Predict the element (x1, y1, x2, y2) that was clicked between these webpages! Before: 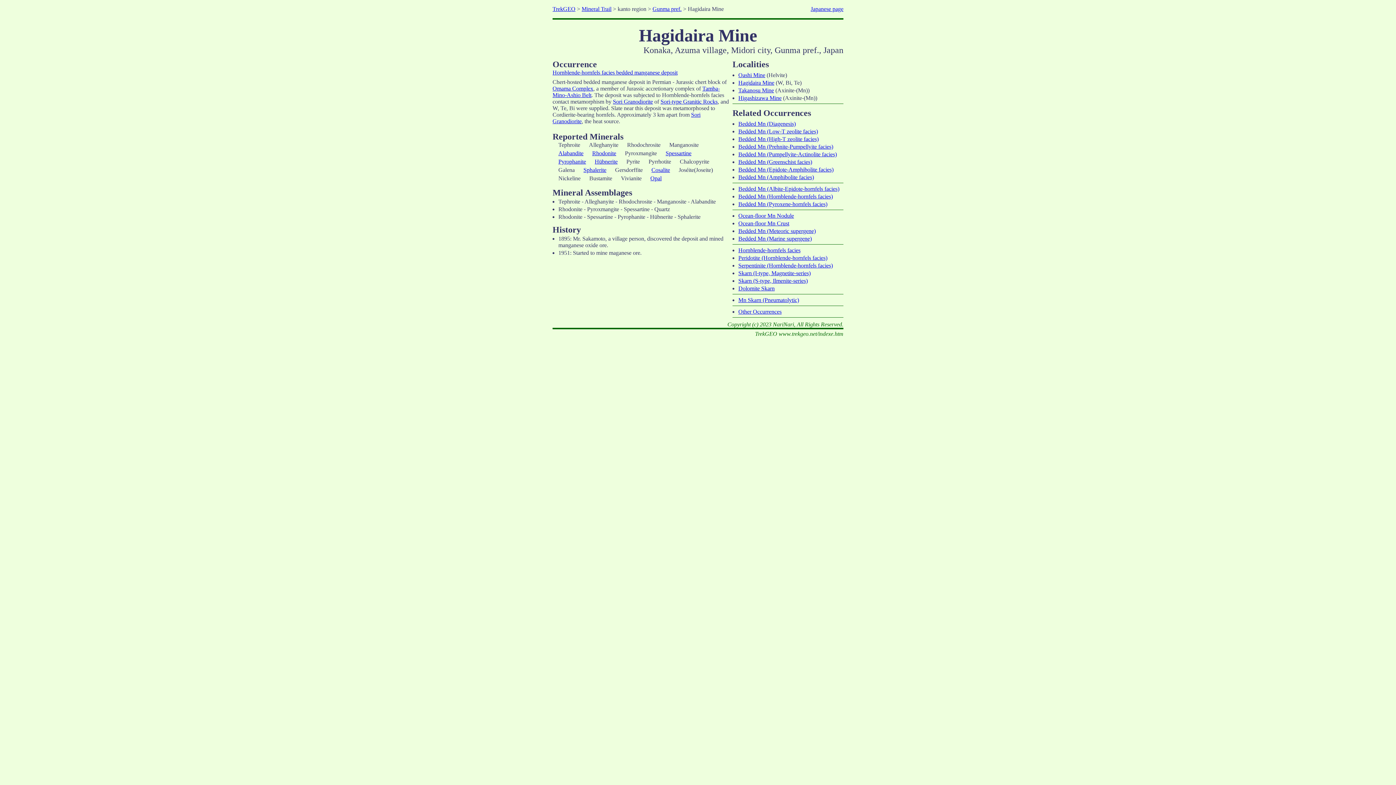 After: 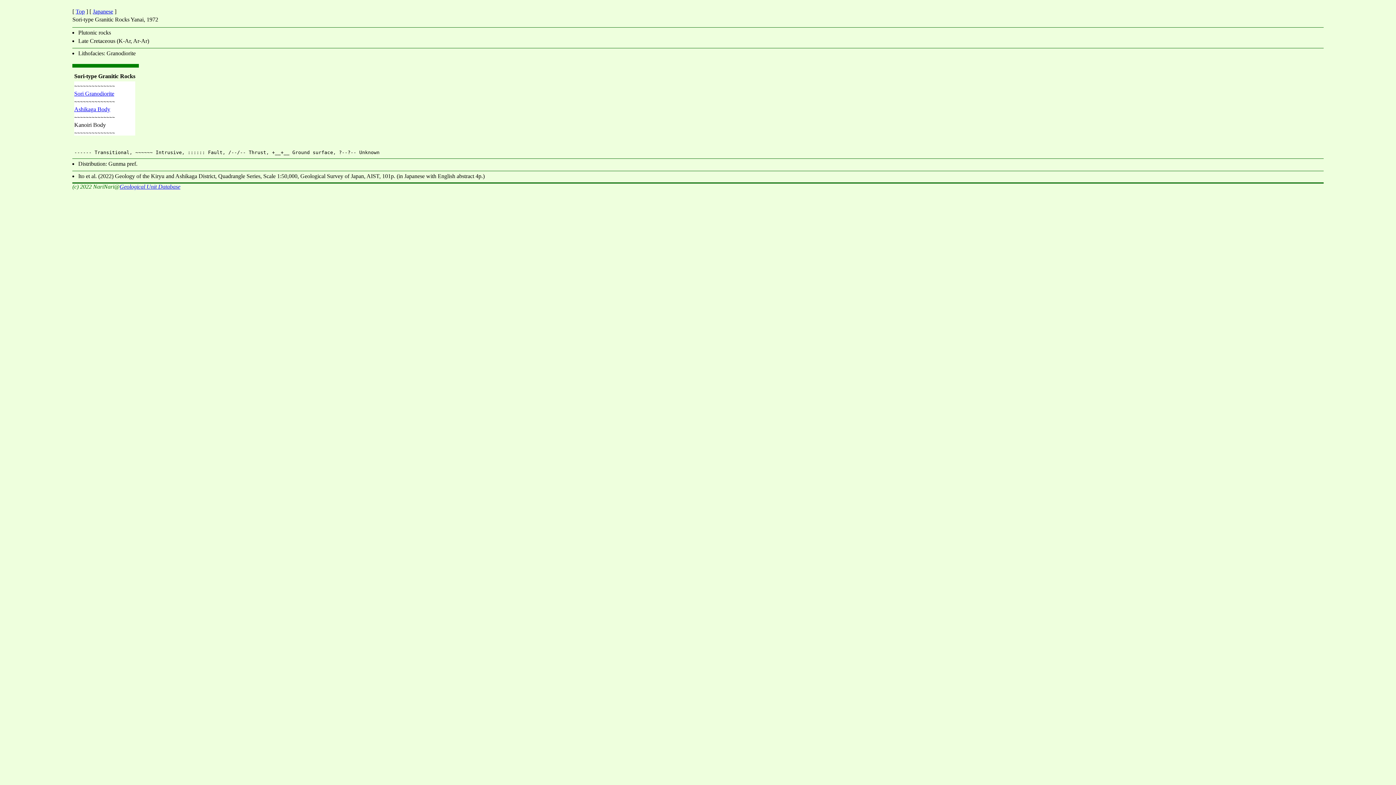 Action: label: Sori-type Granitic Rocks bbox: (660, 98, 717, 104)